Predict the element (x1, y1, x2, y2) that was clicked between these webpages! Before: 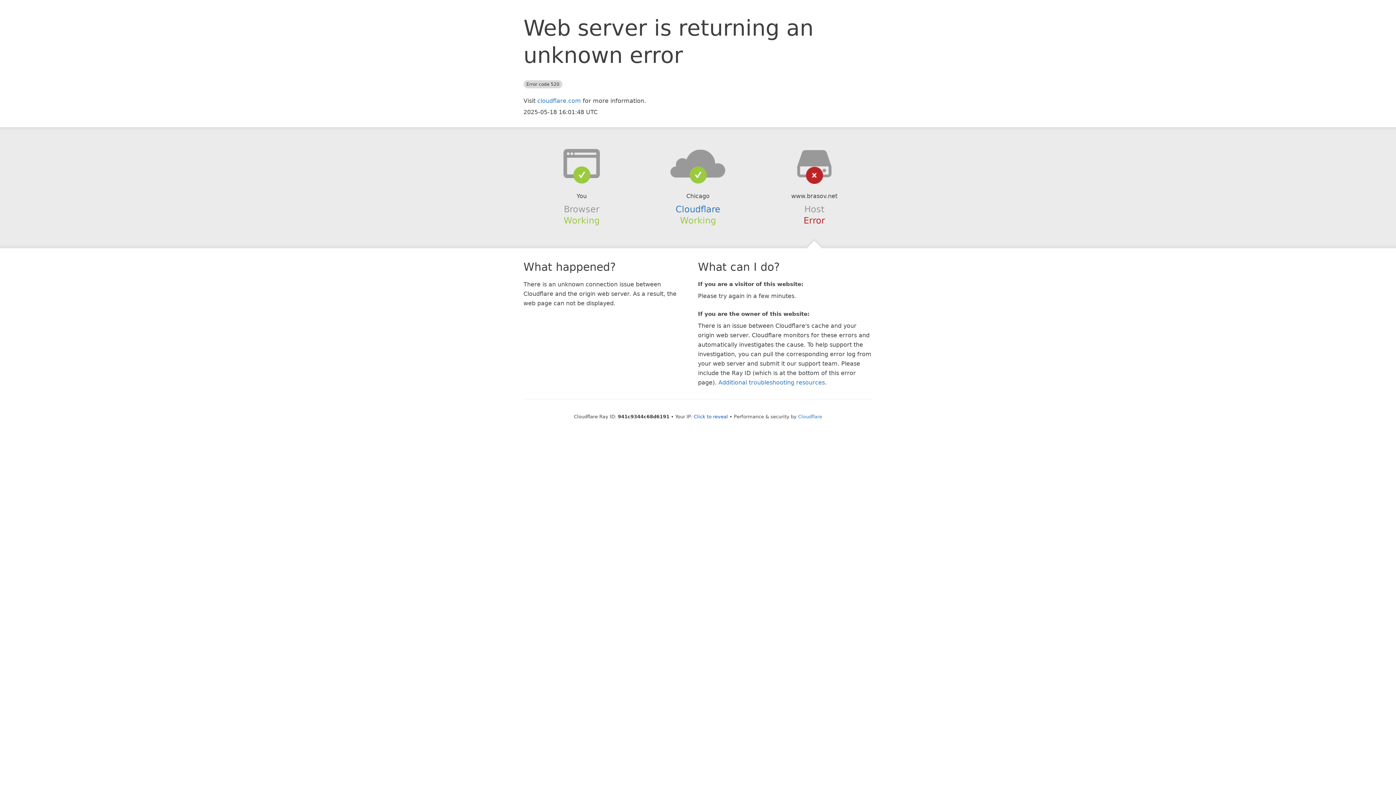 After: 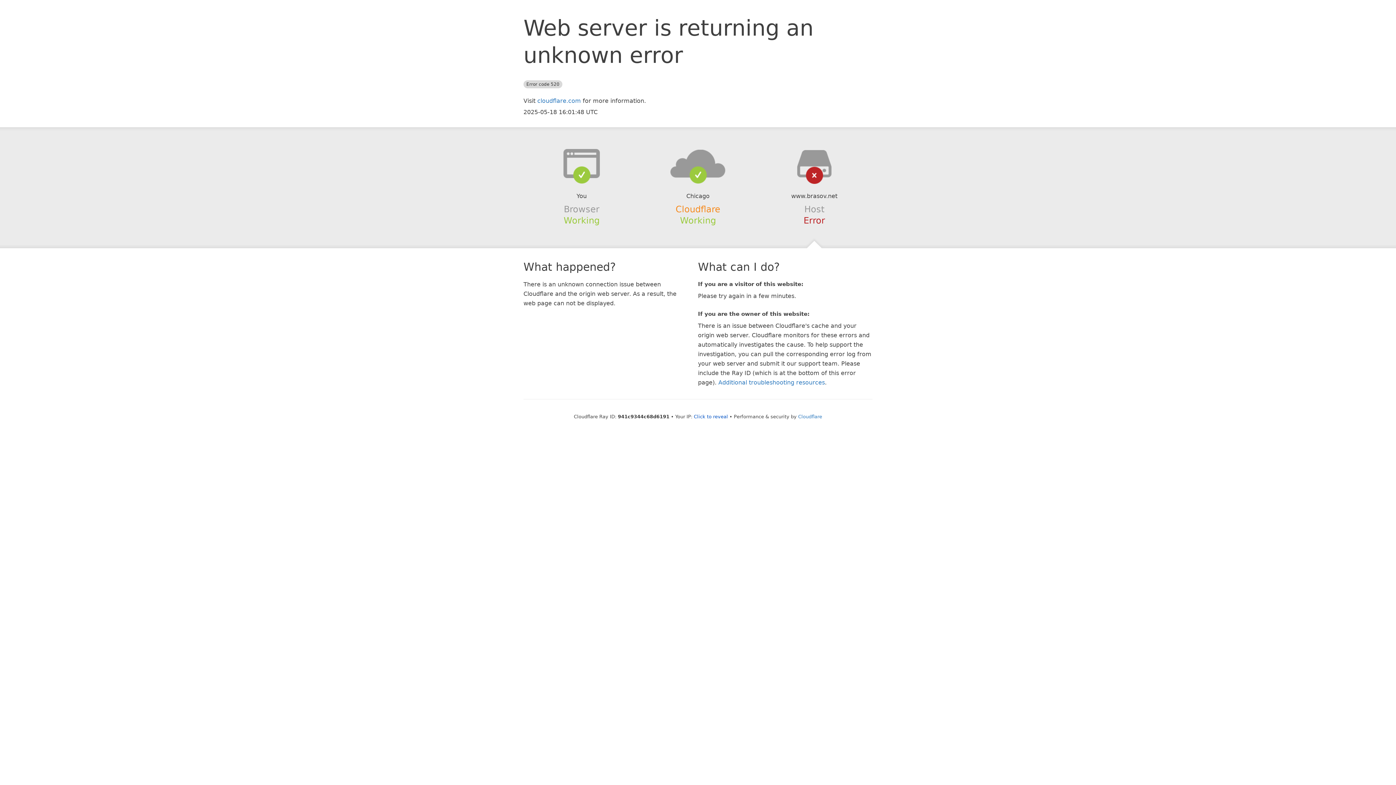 Action: label: Cloudflare bbox: (675, 204, 720, 214)